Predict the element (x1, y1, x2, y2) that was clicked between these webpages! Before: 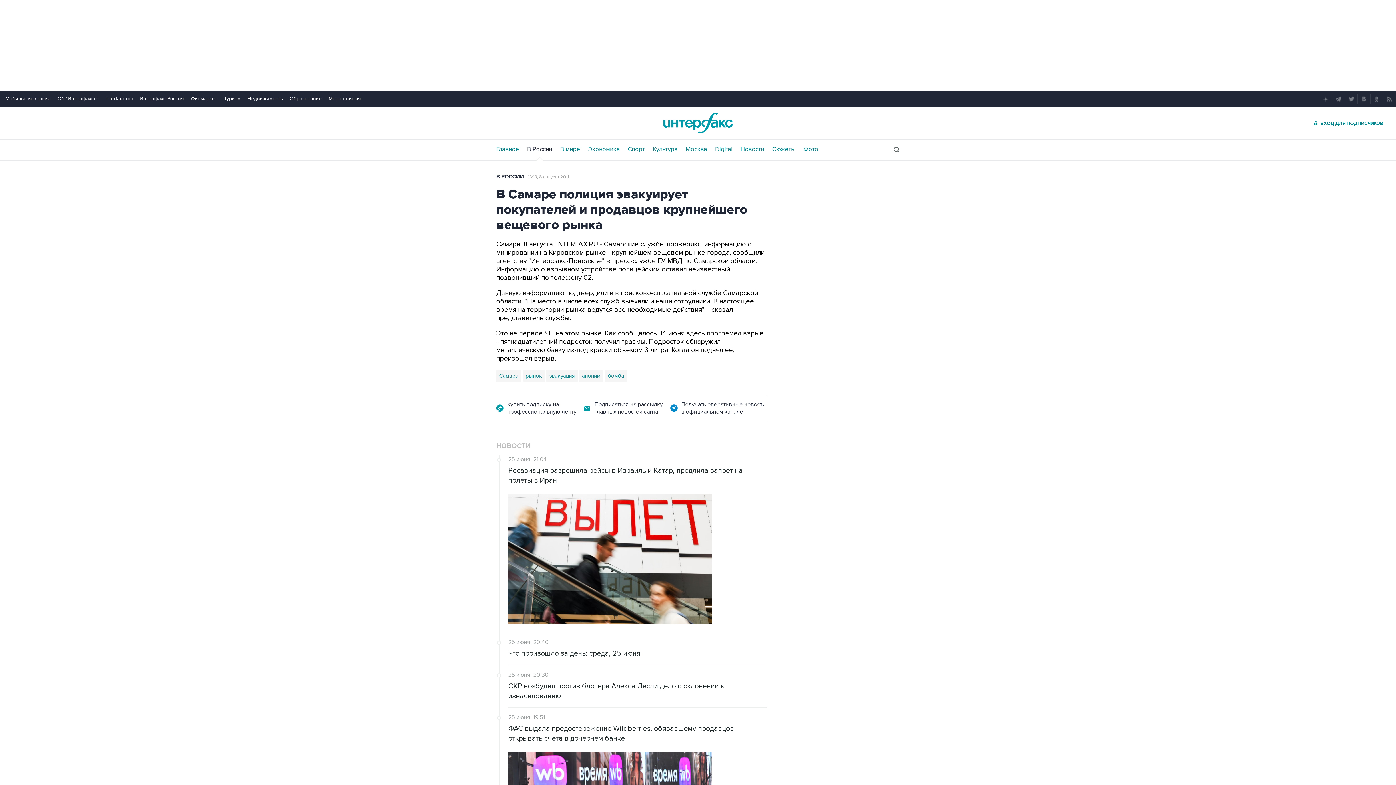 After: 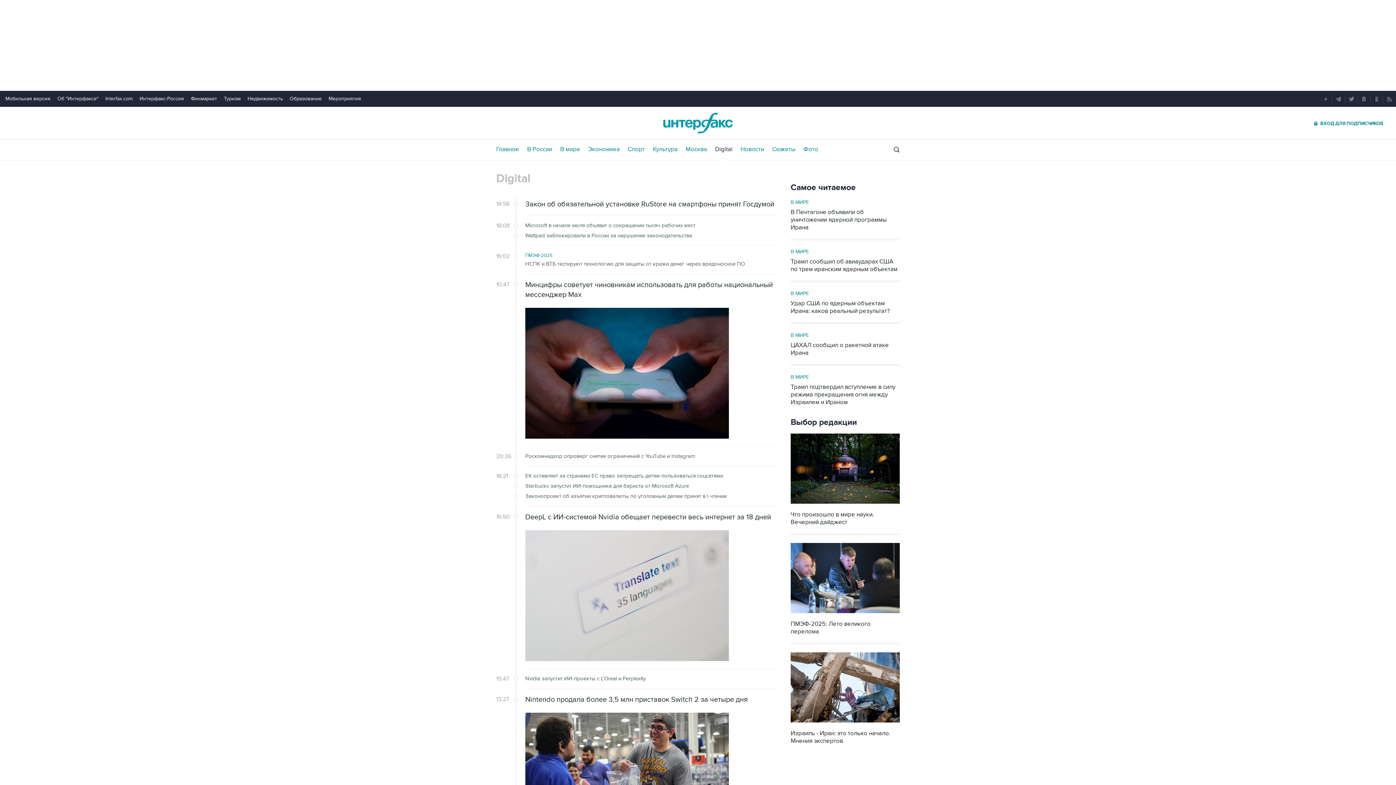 Action: label: Digital bbox: (715, 146, 732, 152)